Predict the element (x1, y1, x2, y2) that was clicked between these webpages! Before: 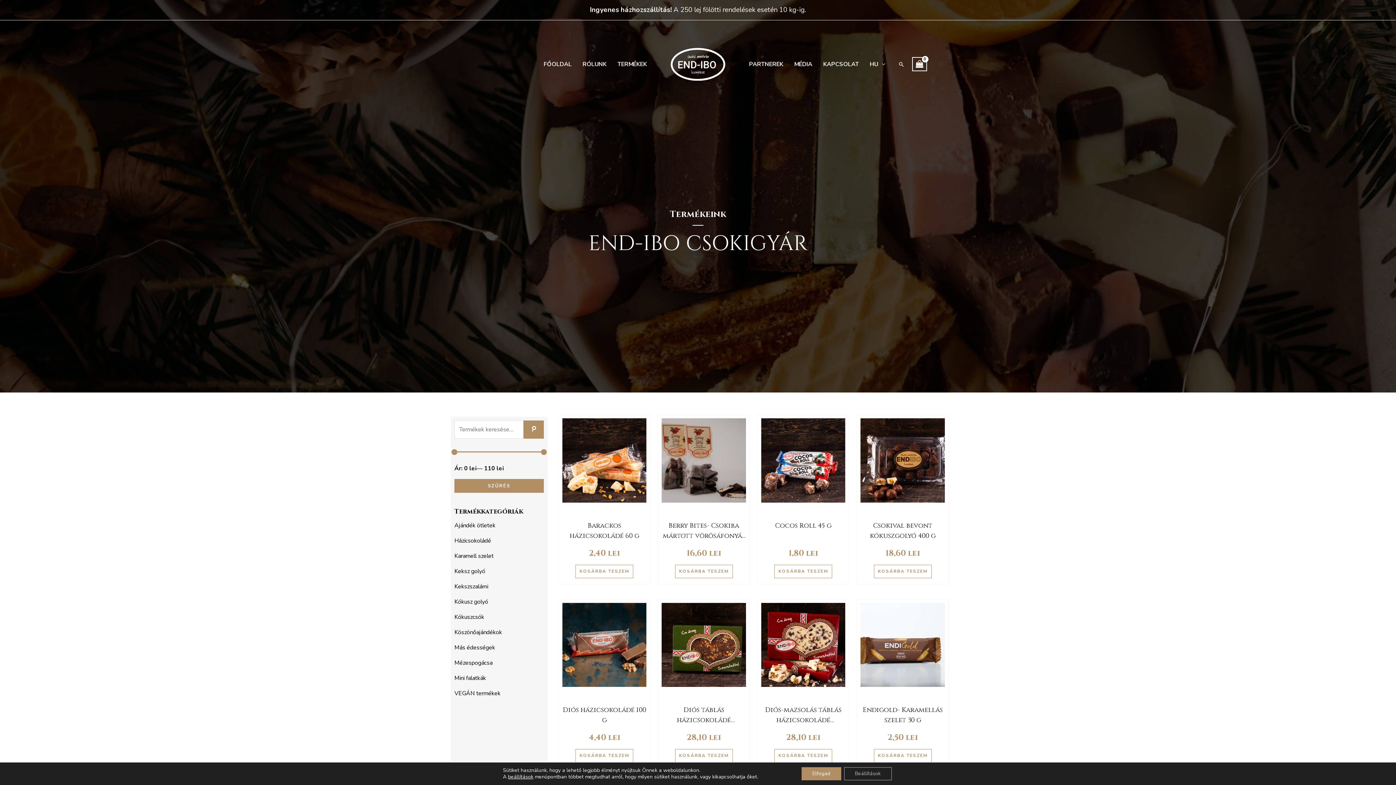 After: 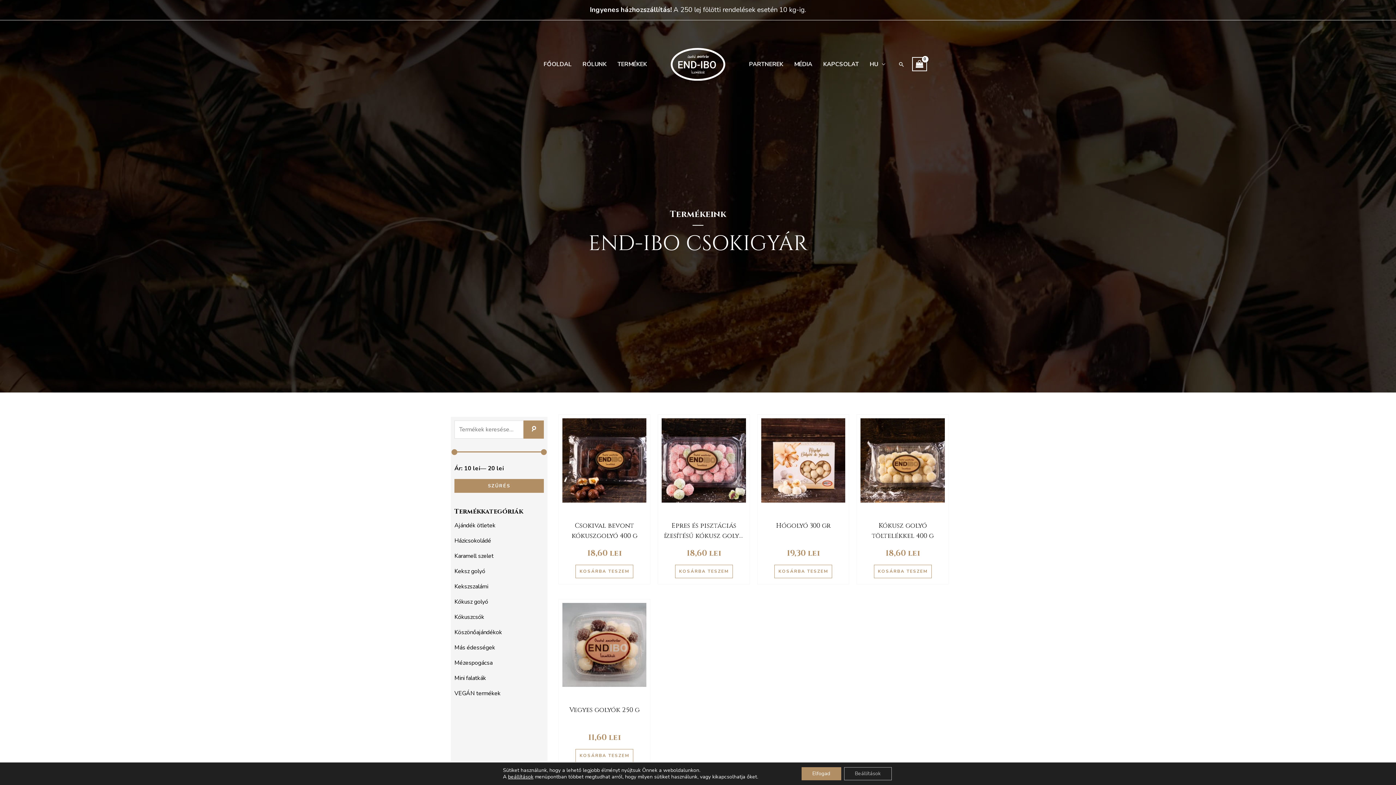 Action: label: Kókusz golyó bbox: (454, 598, 488, 606)